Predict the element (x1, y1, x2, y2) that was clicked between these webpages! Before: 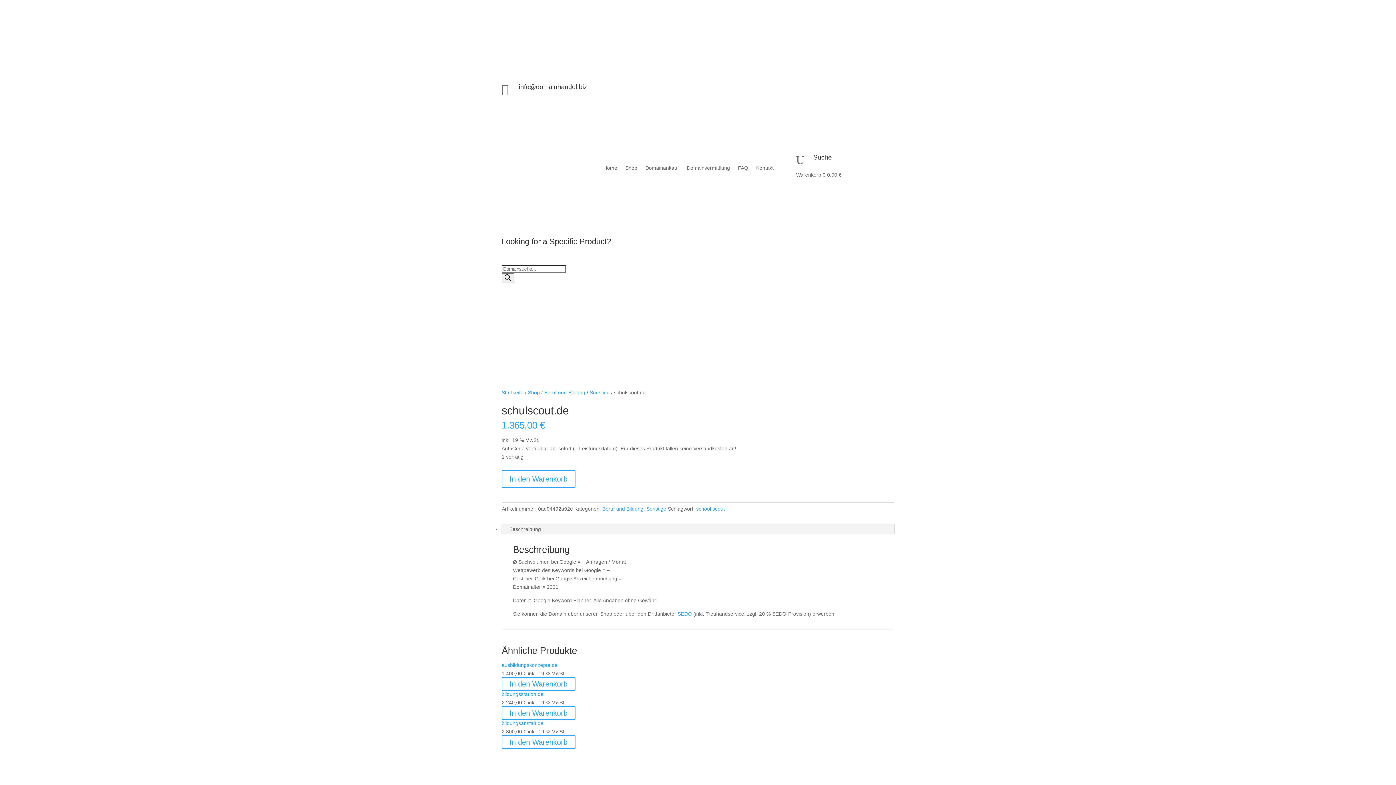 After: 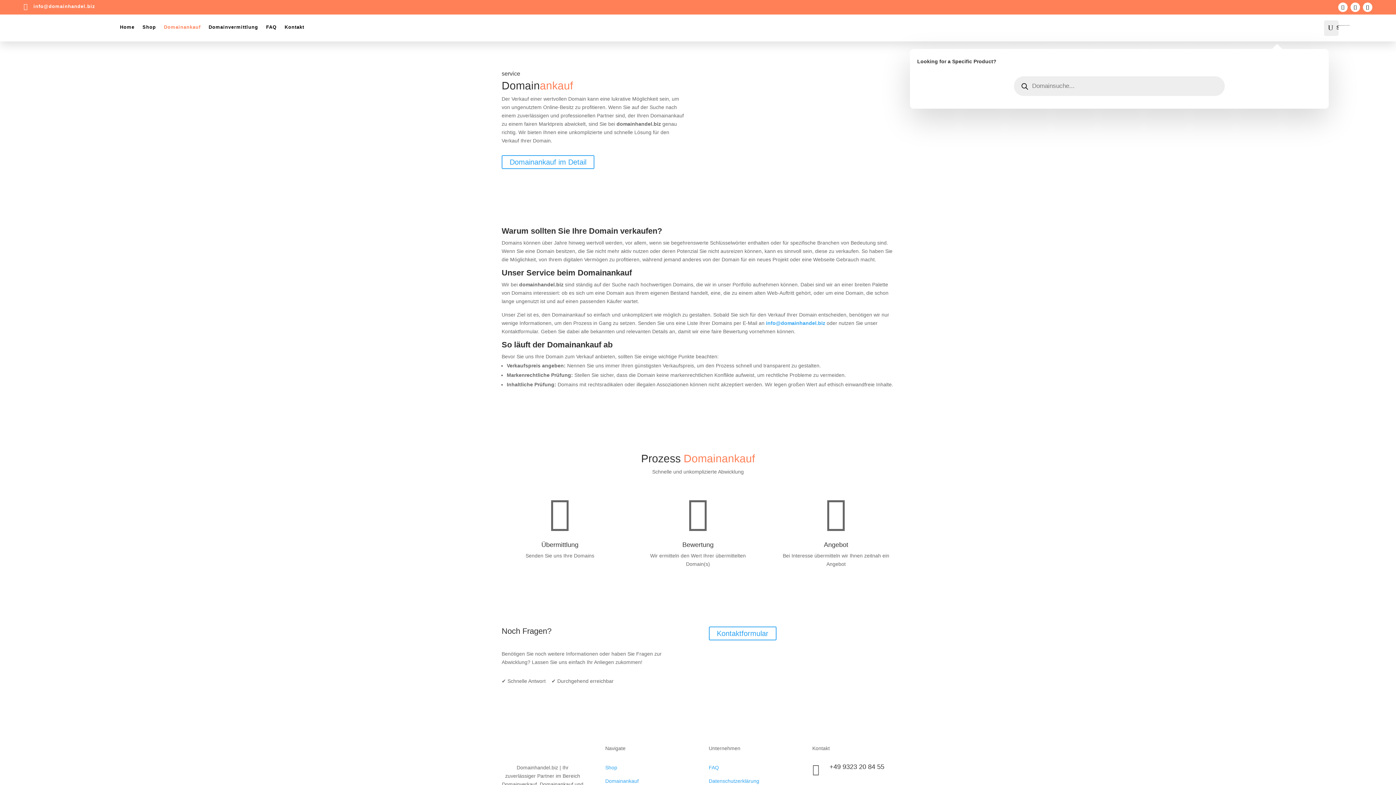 Action: label: Domainankauf bbox: (645, 154, 678, 181)